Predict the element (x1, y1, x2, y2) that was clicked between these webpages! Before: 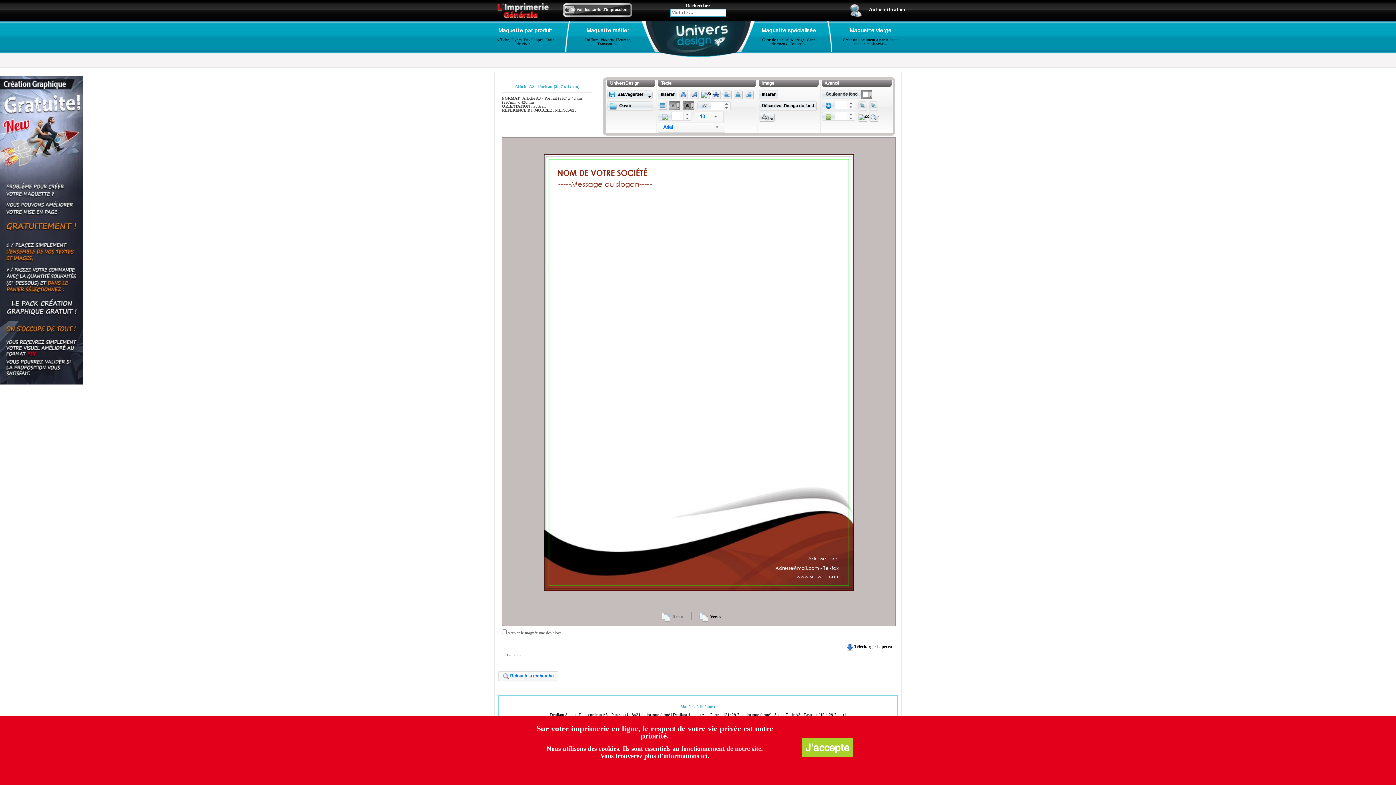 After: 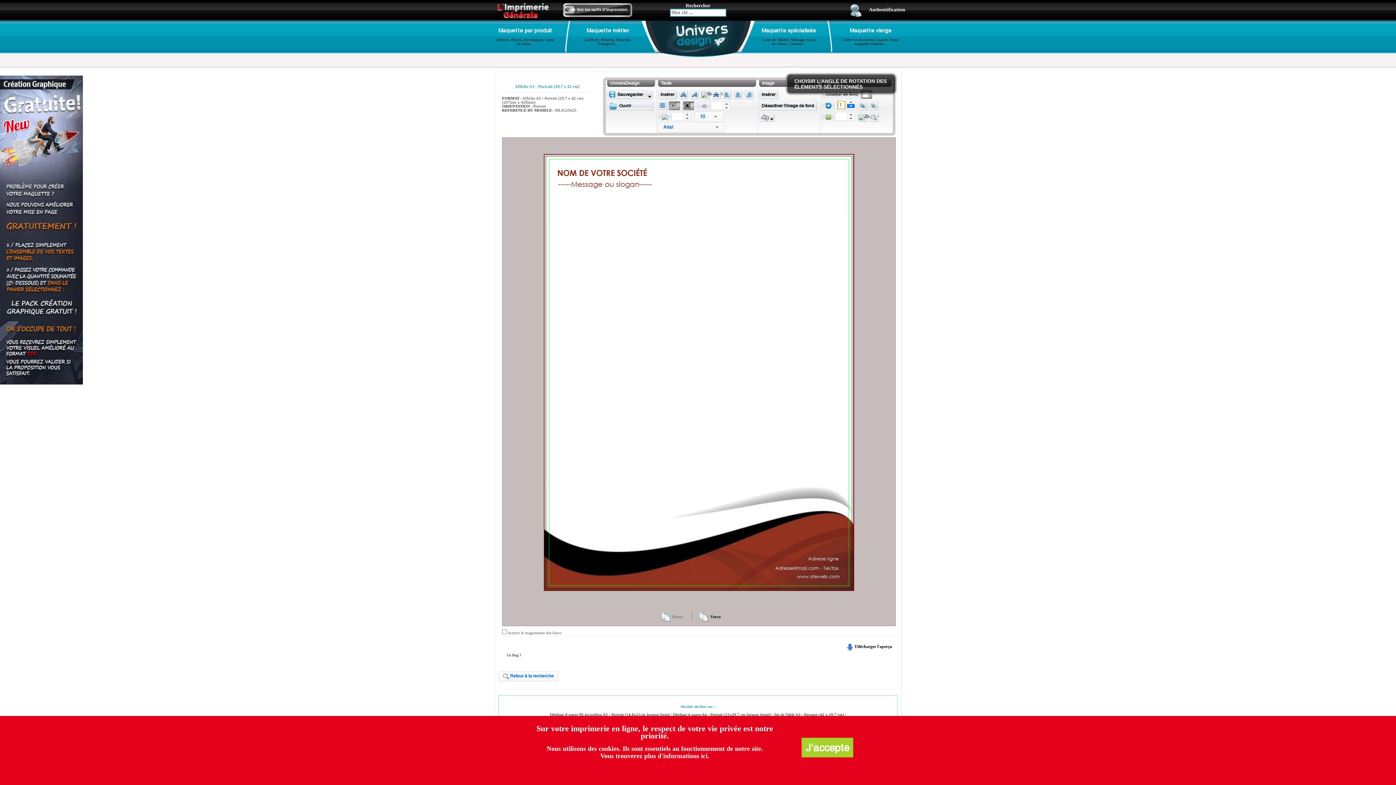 Action: bbox: (847, 105, 854, 109)